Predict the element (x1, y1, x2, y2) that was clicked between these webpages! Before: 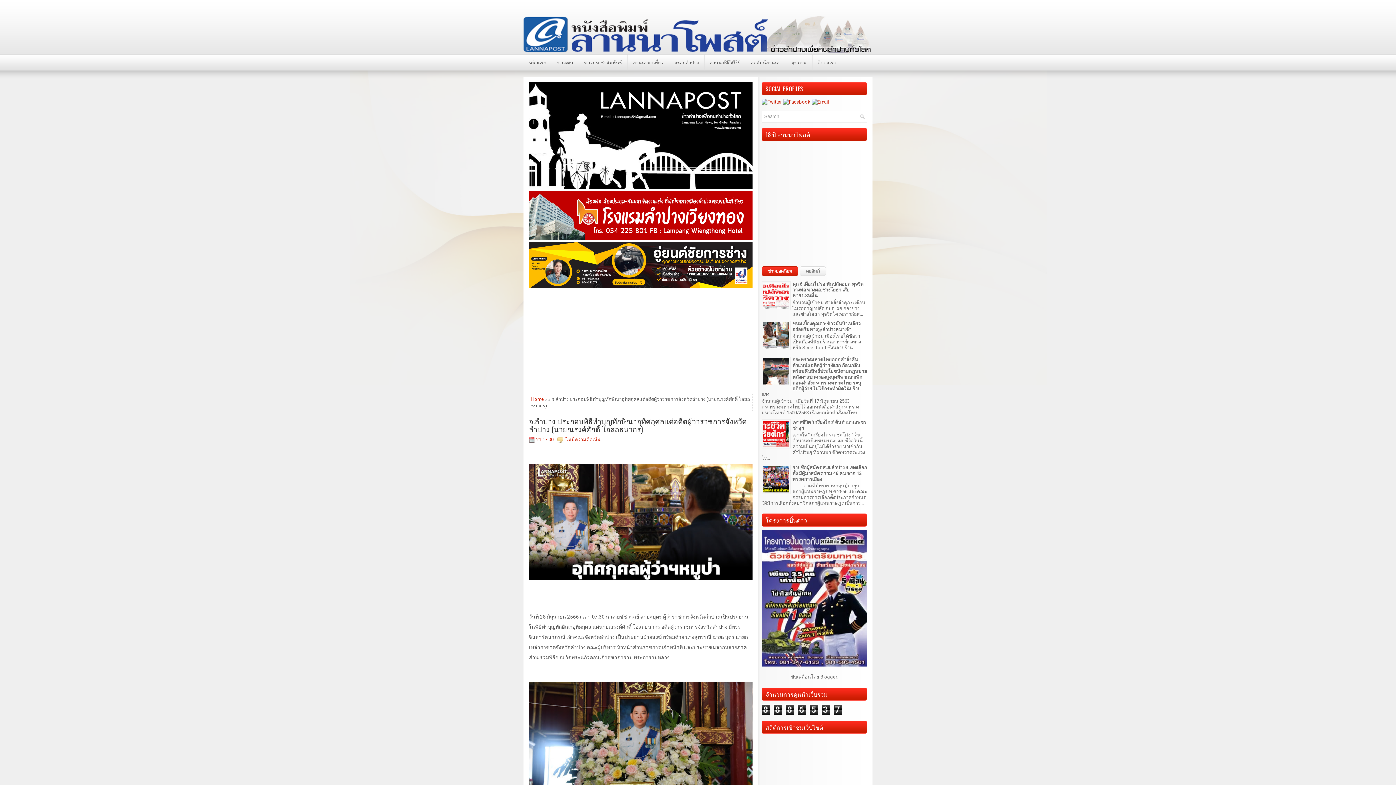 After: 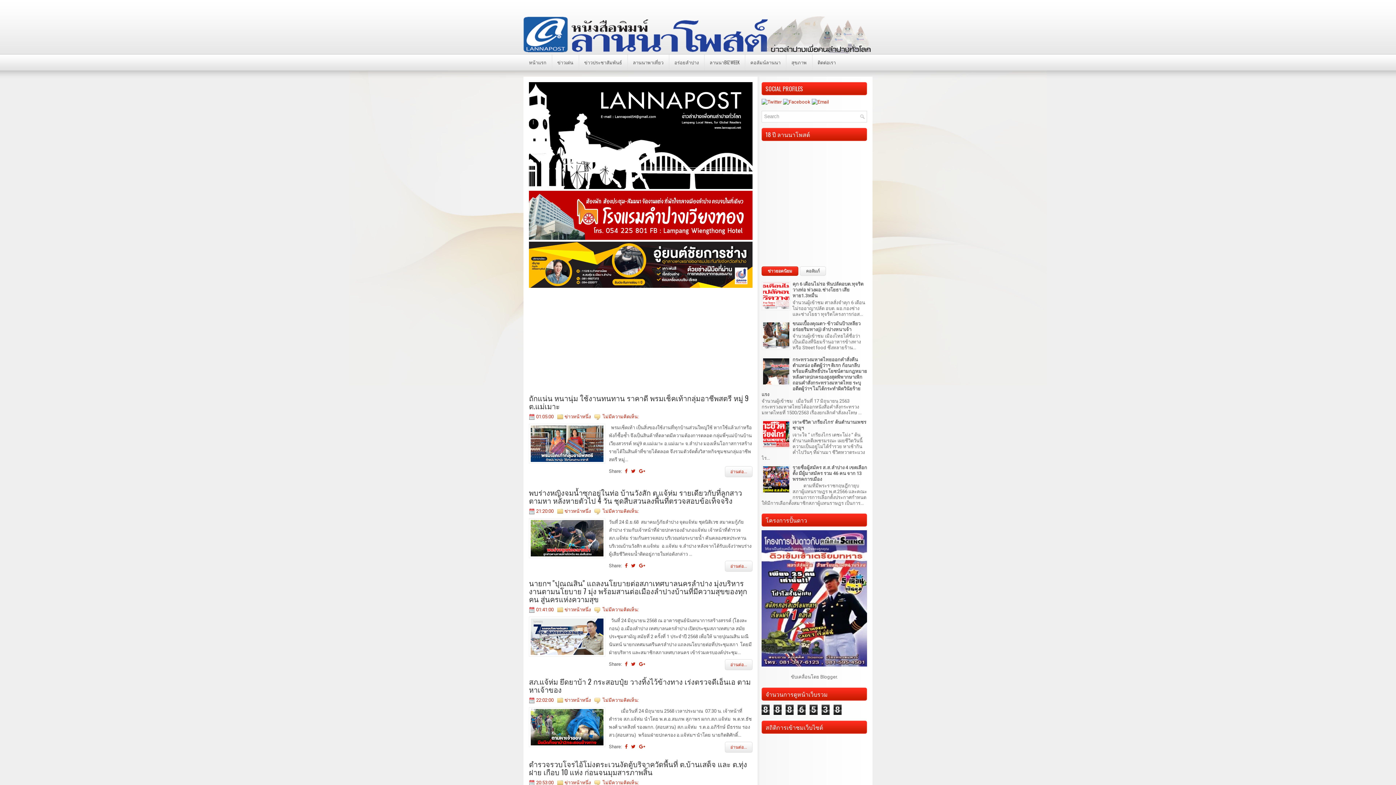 Action: bbox: (531, 396, 544, 402) label: Home